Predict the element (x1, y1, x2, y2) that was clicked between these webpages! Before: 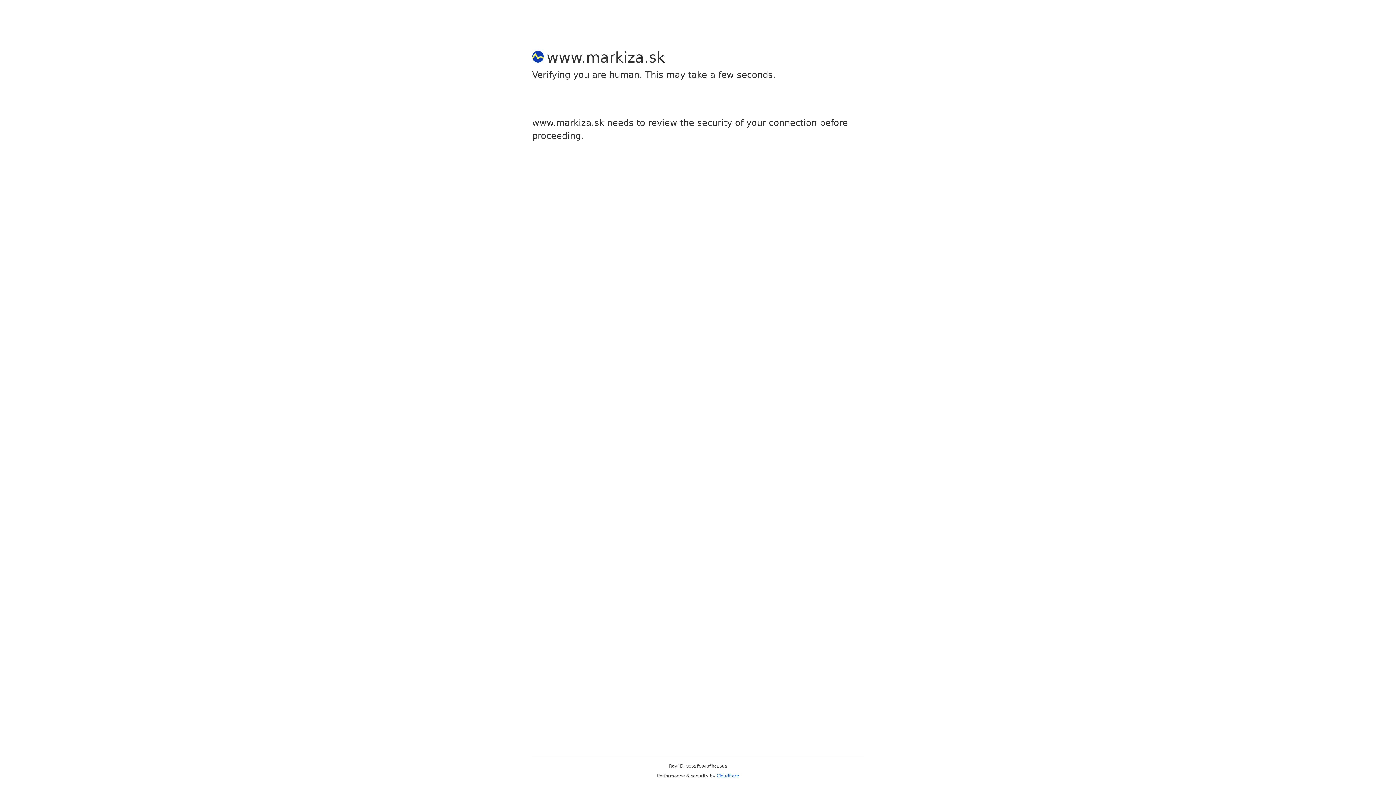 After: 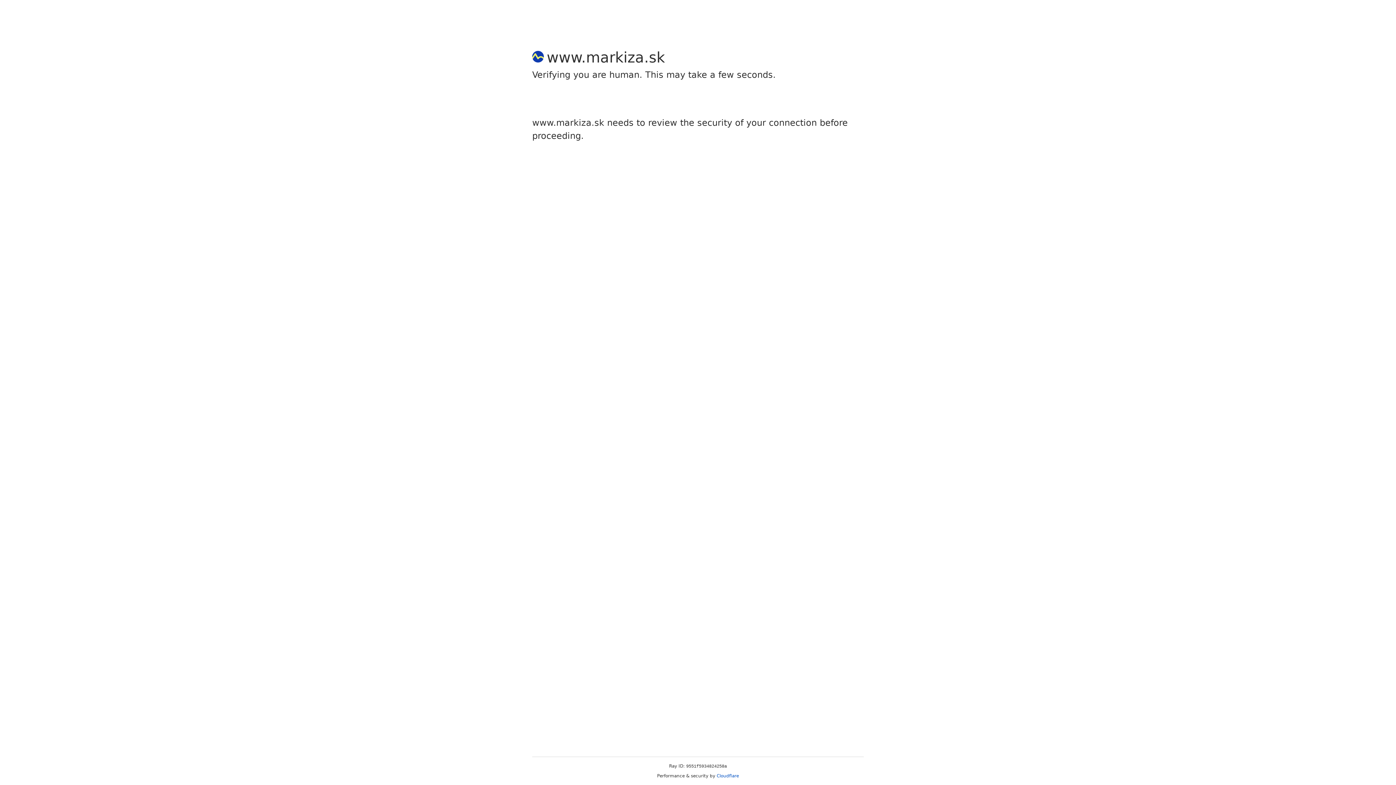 Action: bbox: (716, 773, 739, 778) label: Cloudflare